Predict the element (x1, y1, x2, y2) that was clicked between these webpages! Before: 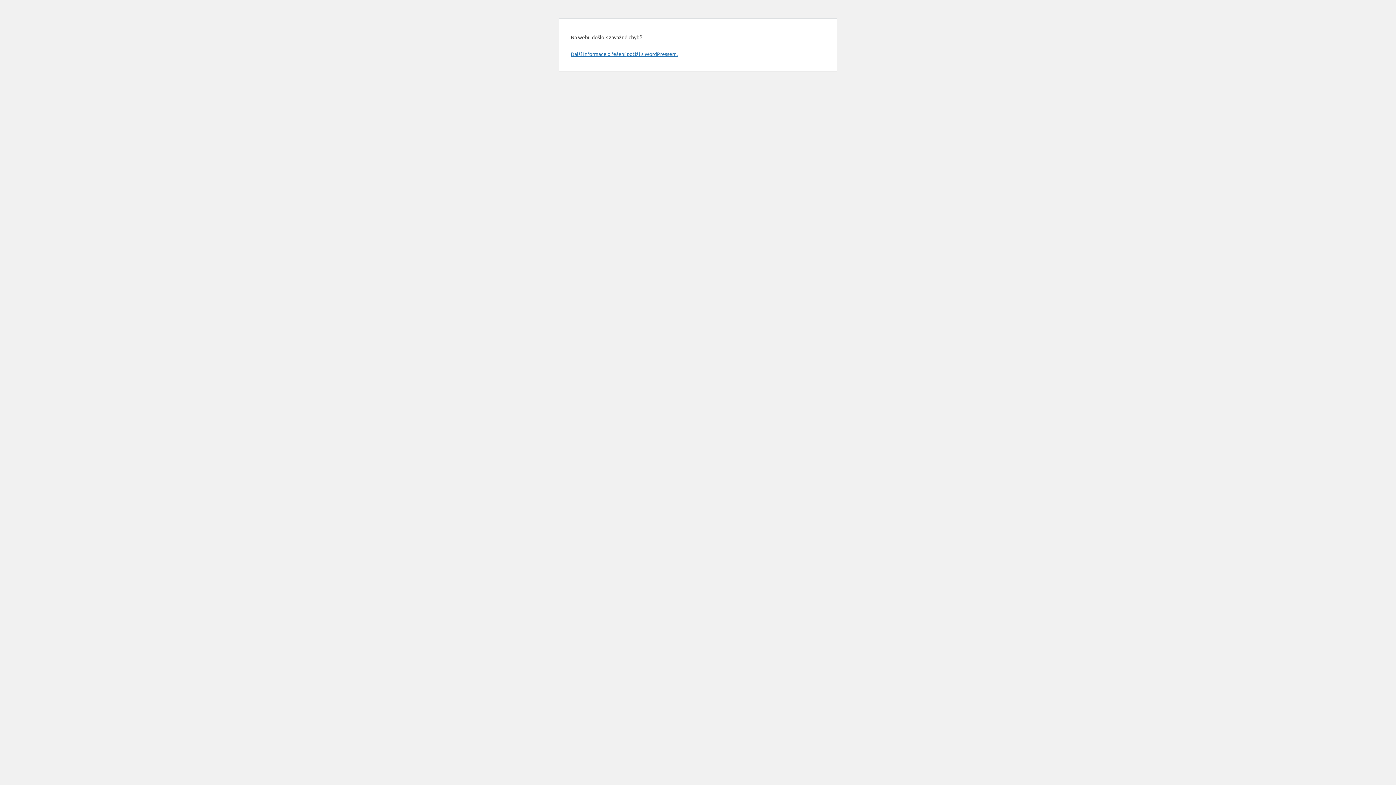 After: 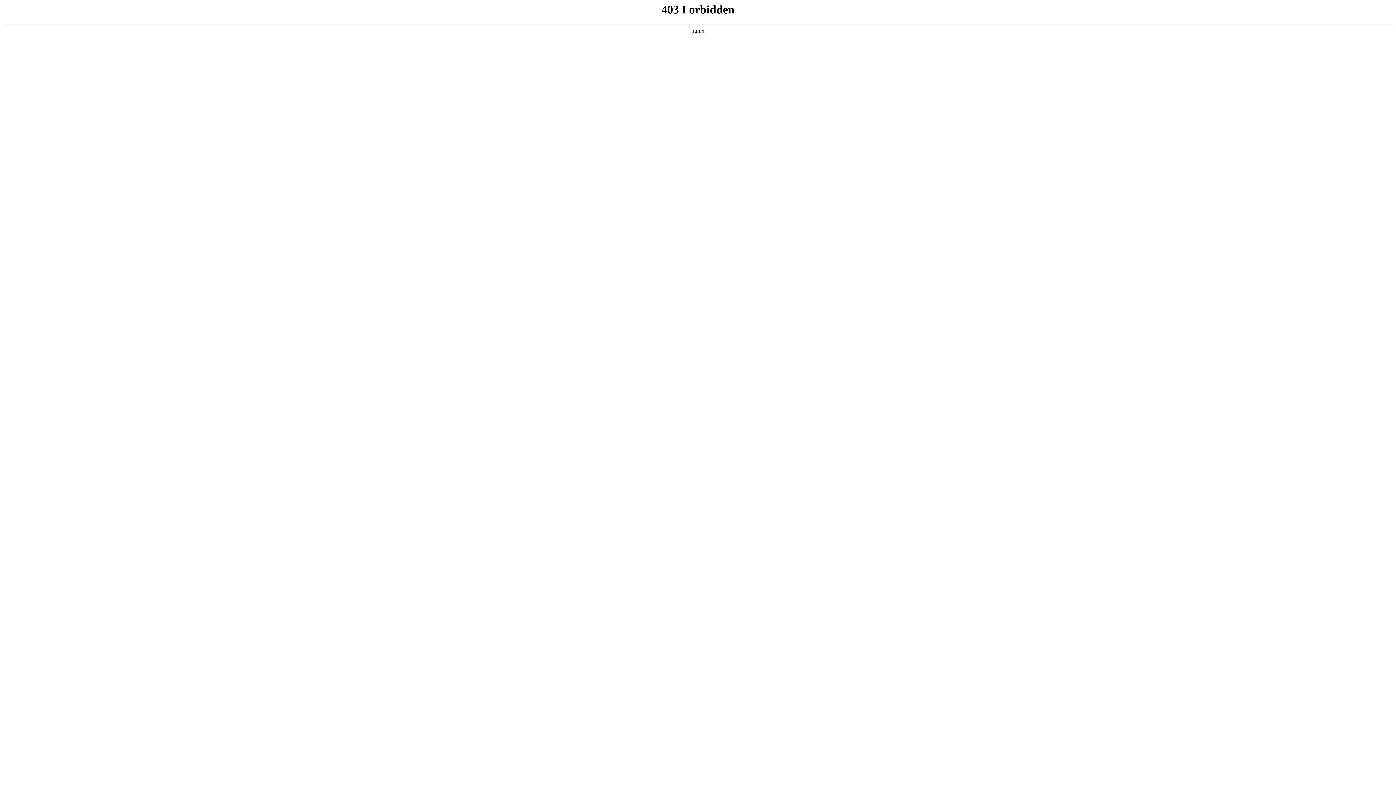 Action: bbox: (570, 50, 677, 57) label: Další informace o řešení potíží s WordPressem.